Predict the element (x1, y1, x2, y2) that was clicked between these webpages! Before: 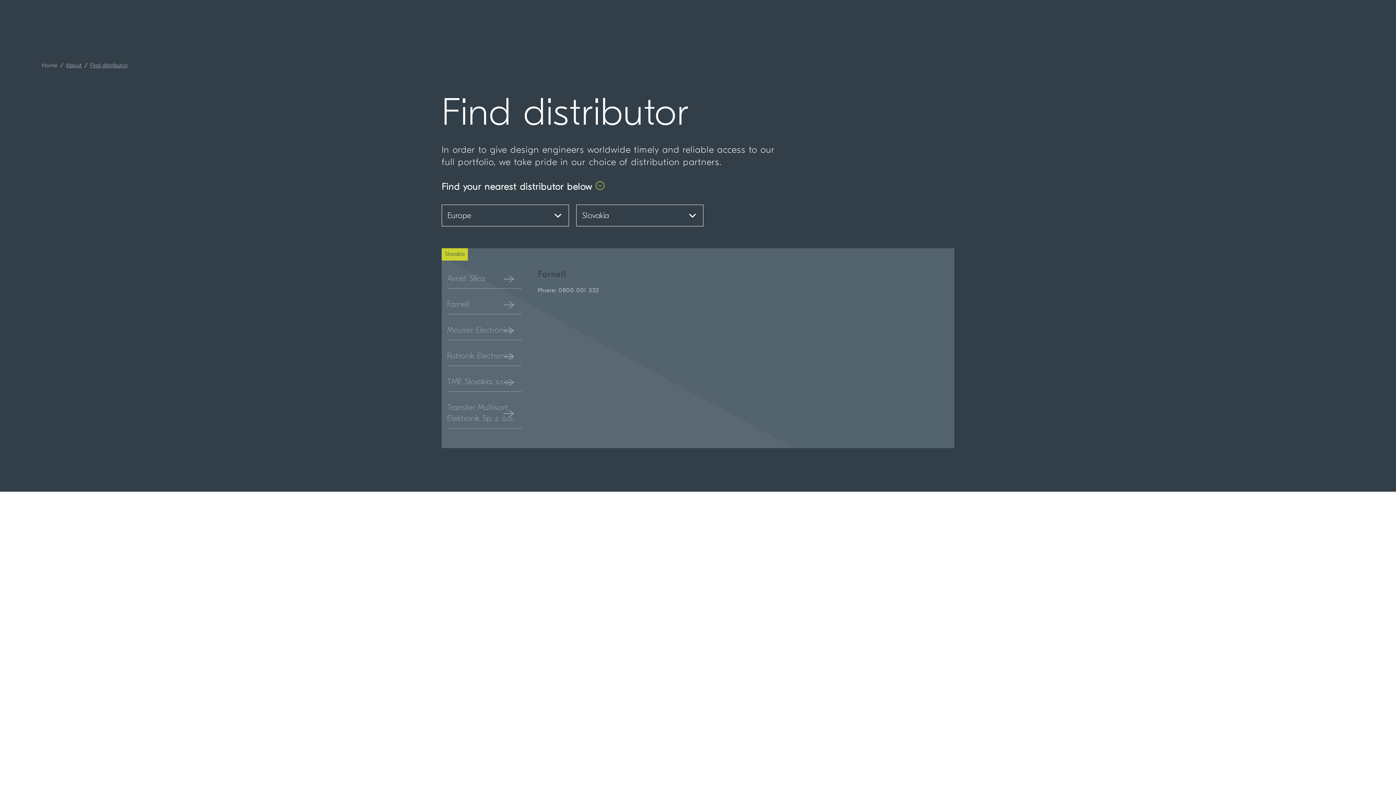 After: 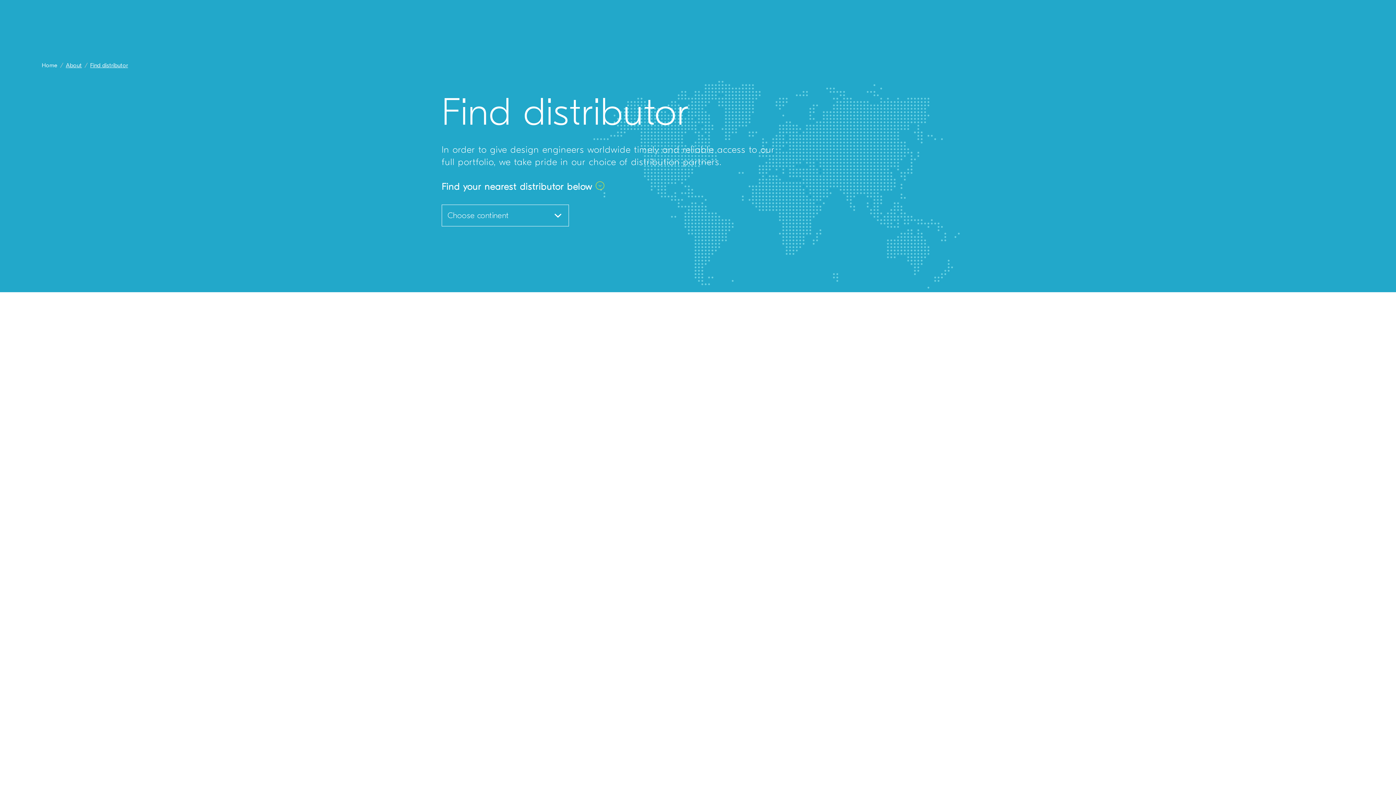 Action: label: Find distributor bbox: (90, 62, 128, 68)